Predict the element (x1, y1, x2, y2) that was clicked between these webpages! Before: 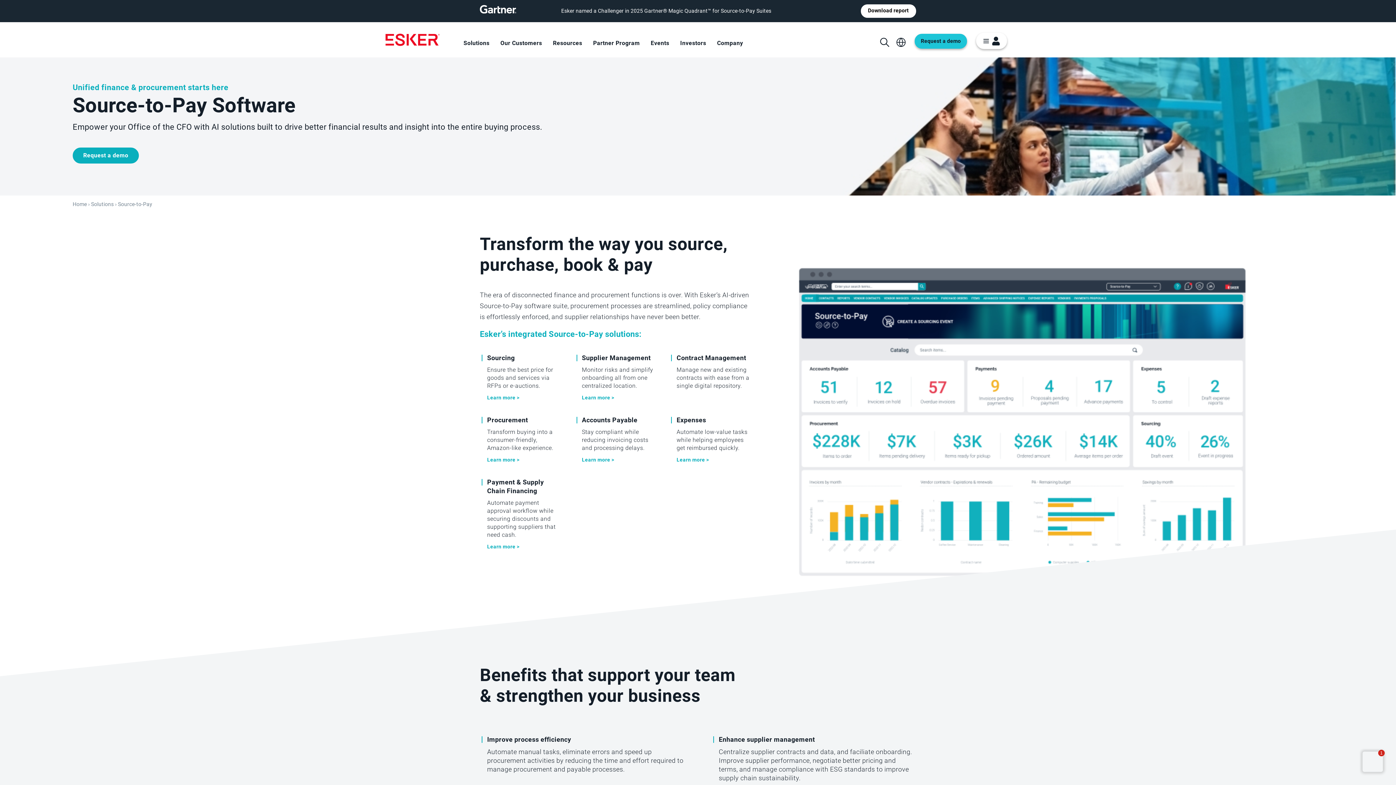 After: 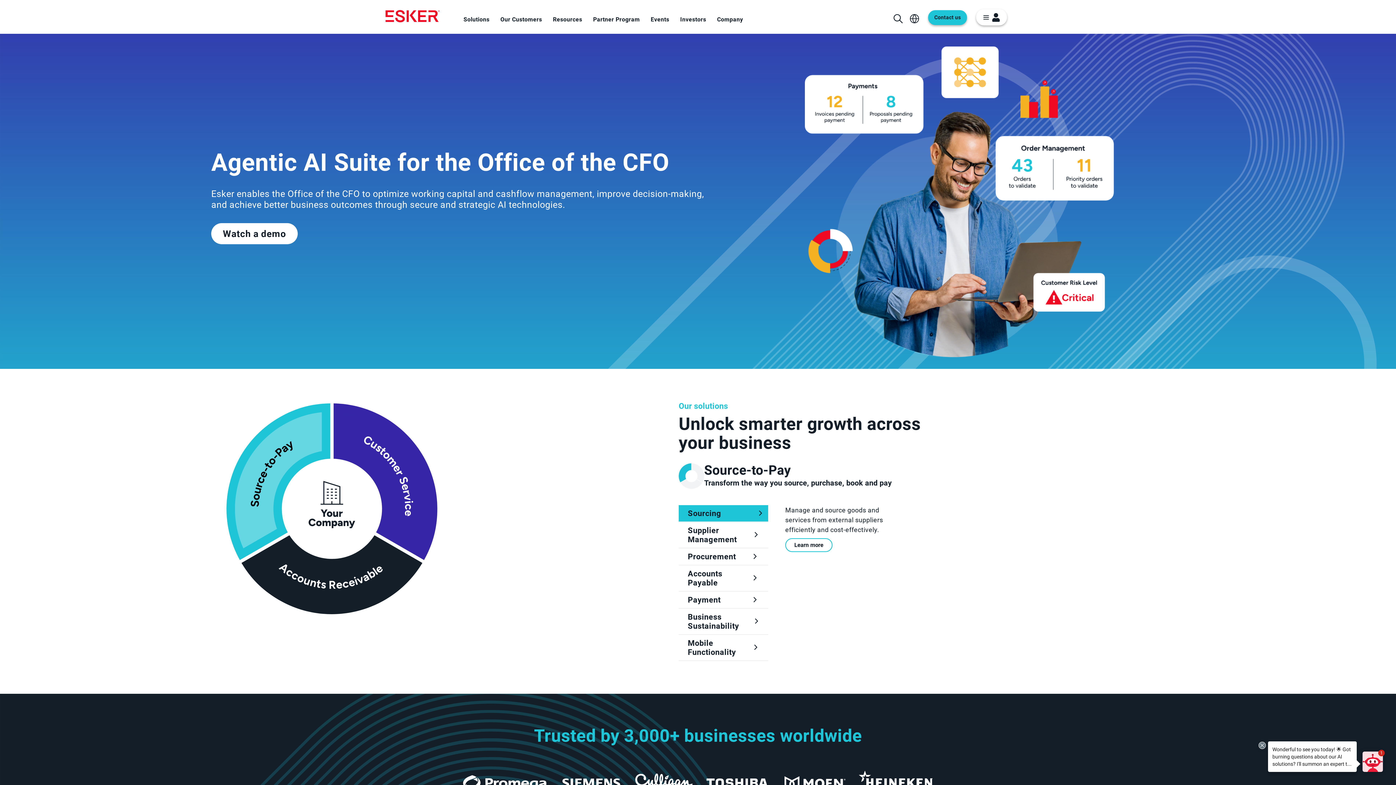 Action: label: Homepage bbox: (374, 27, 450, 51)